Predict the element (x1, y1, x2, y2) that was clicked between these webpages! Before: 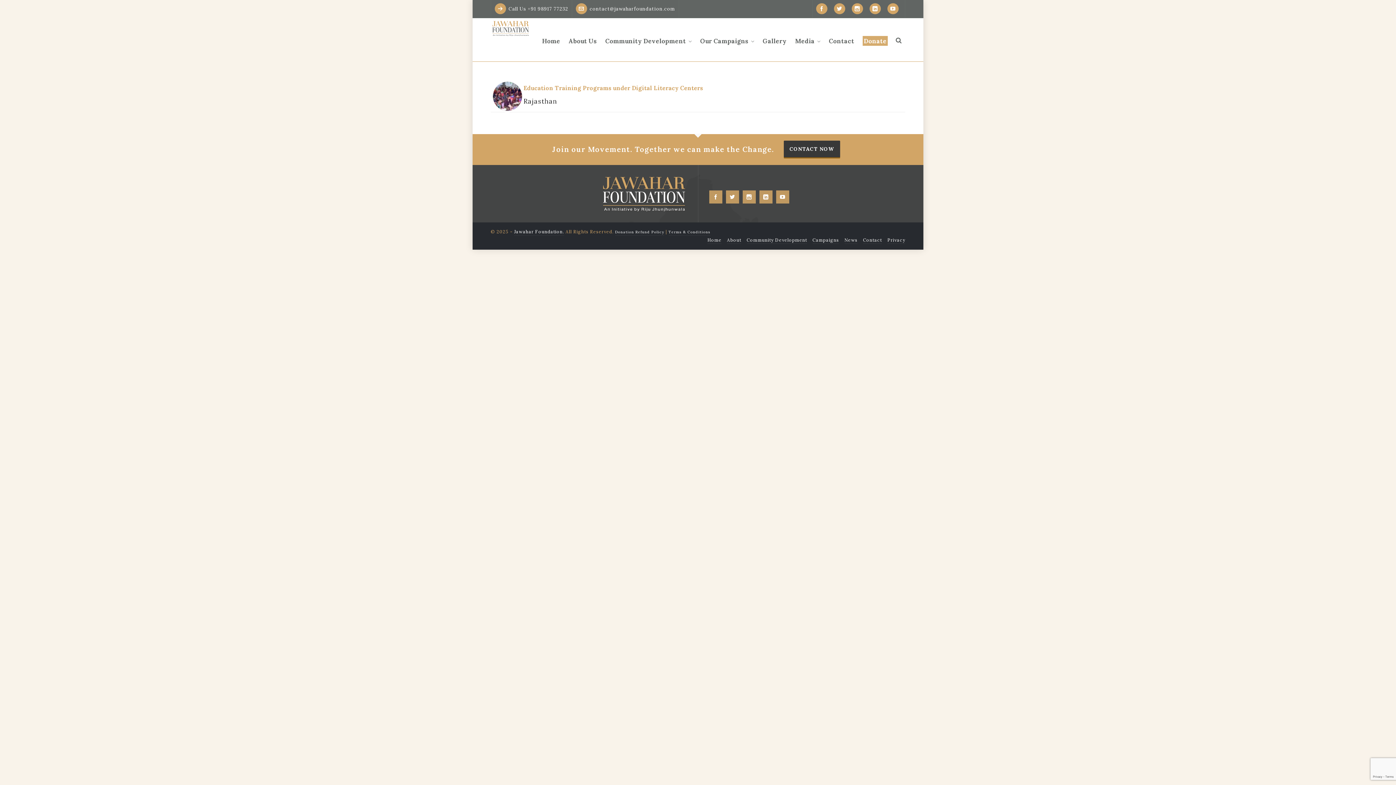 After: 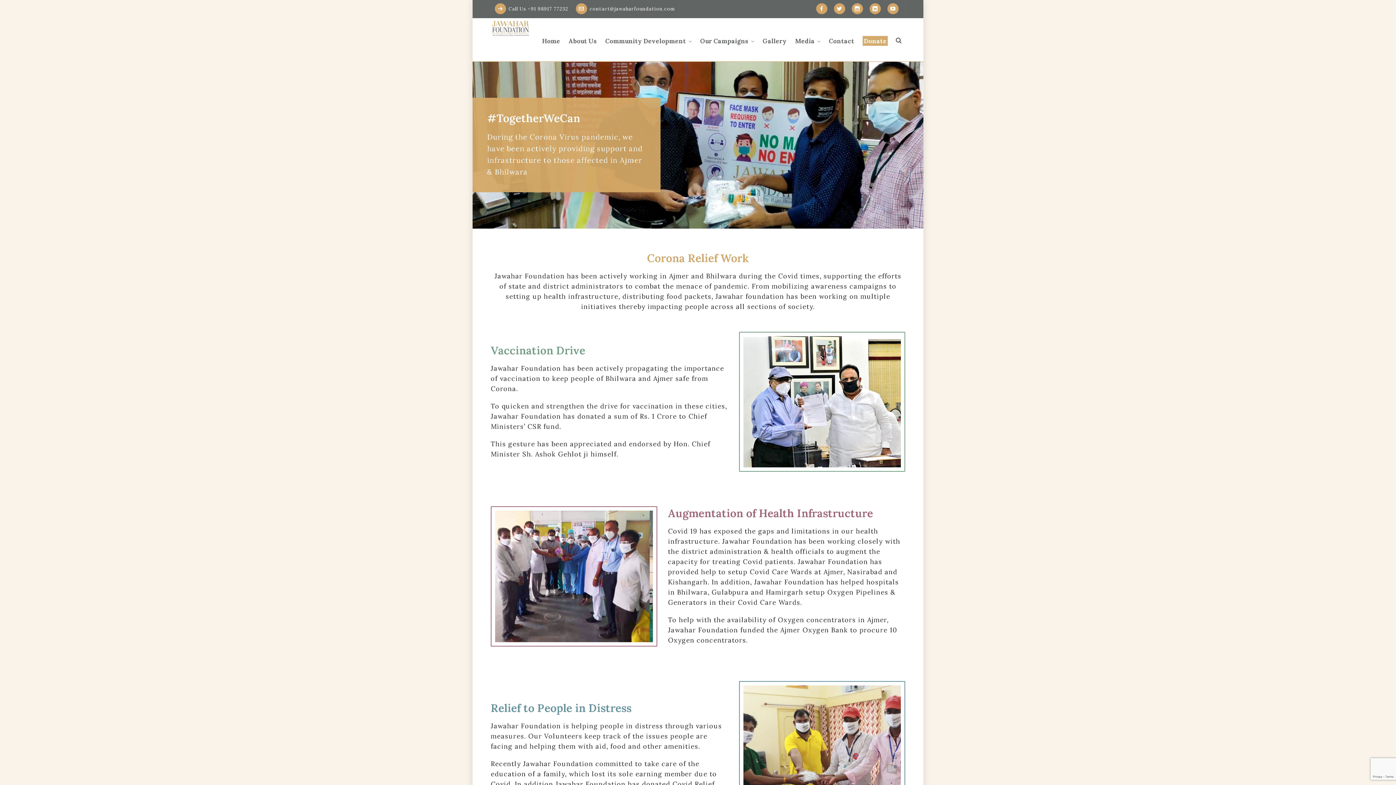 Action: bbox: (812, 237, 839, 243) label: Campaigns